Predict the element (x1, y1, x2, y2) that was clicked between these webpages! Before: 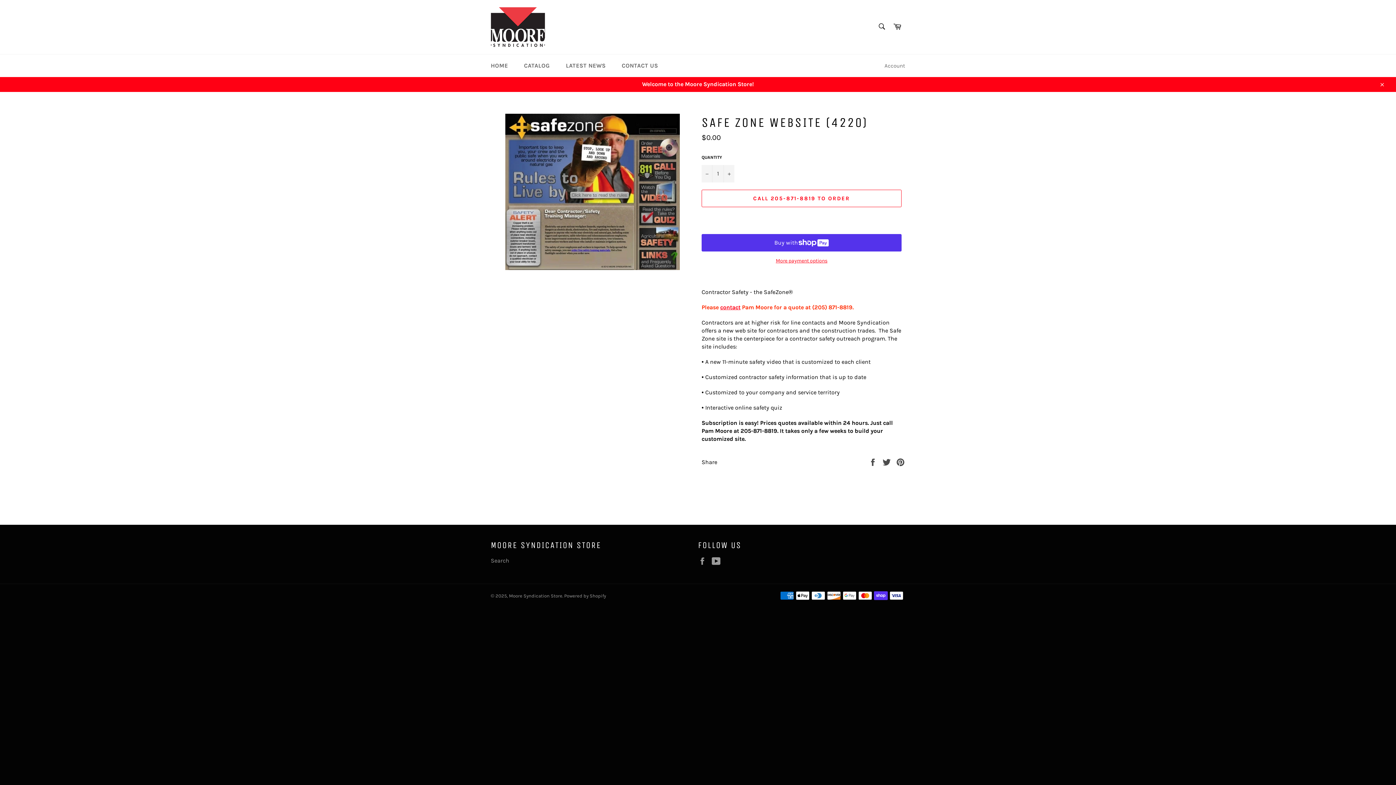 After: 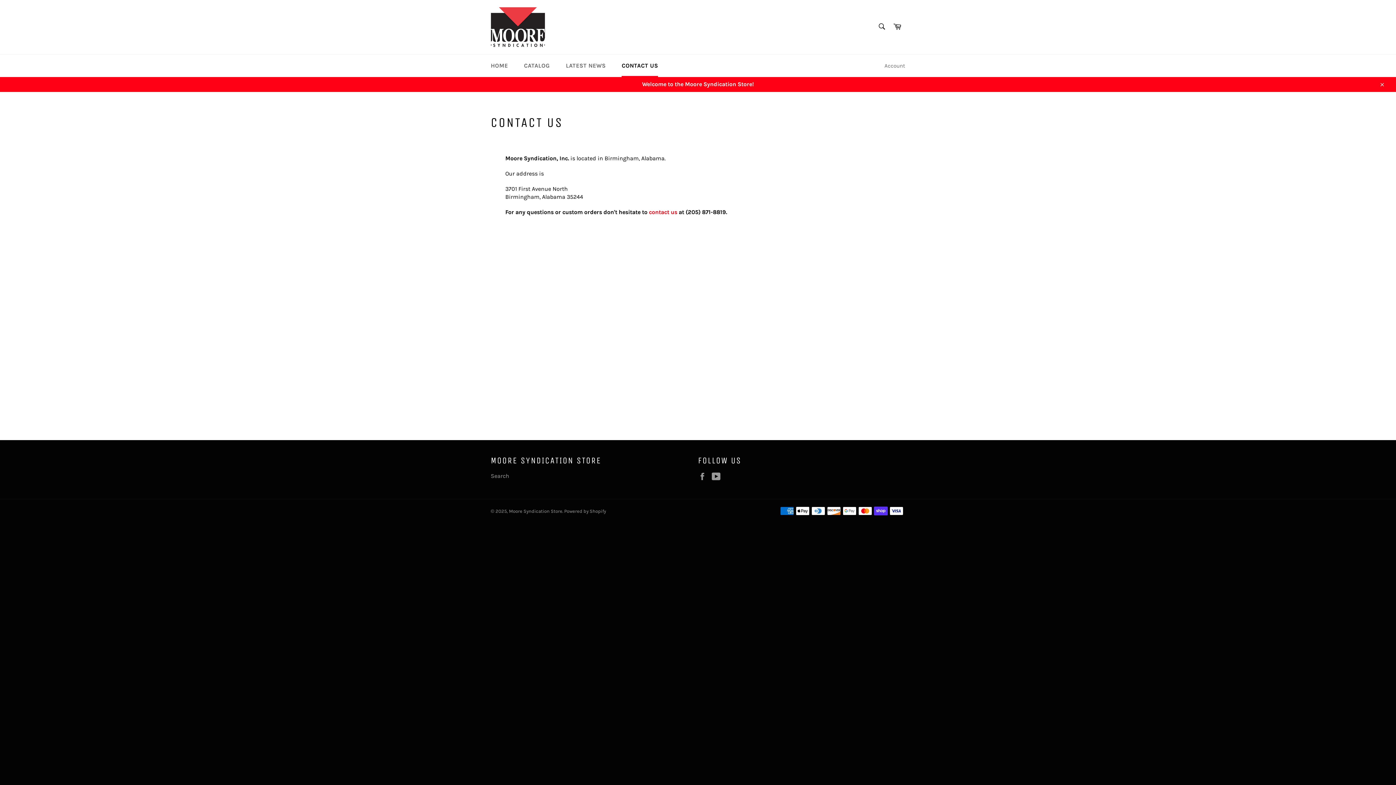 Action: bbox: (614, 54, 665, 77) label: CONTACT US